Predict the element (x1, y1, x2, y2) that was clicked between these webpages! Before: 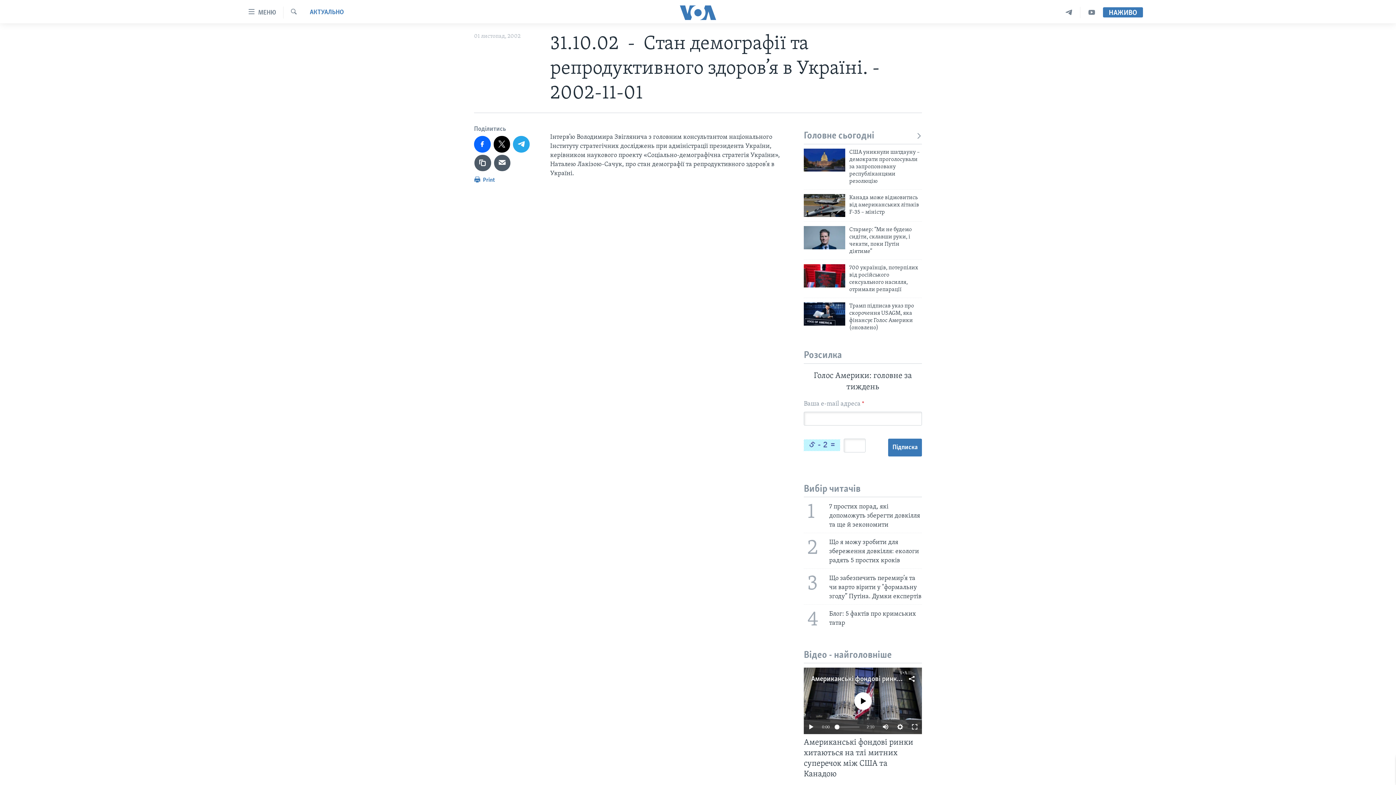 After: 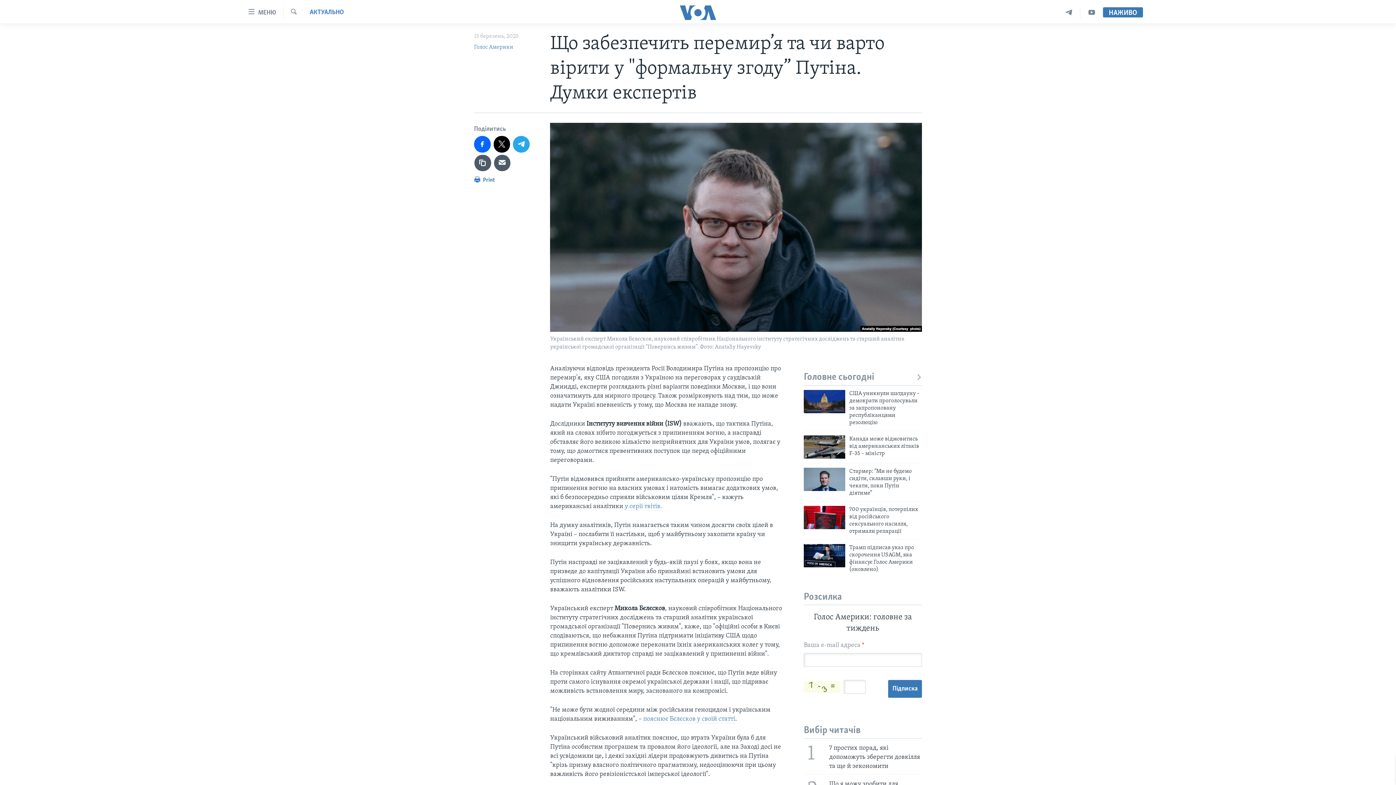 Action: bbox: (799, 568, 926, 604) label: 3
Що забезпечить перемир’я та чи варто вірити у "формальну згоду” Путіна. Думки експертів